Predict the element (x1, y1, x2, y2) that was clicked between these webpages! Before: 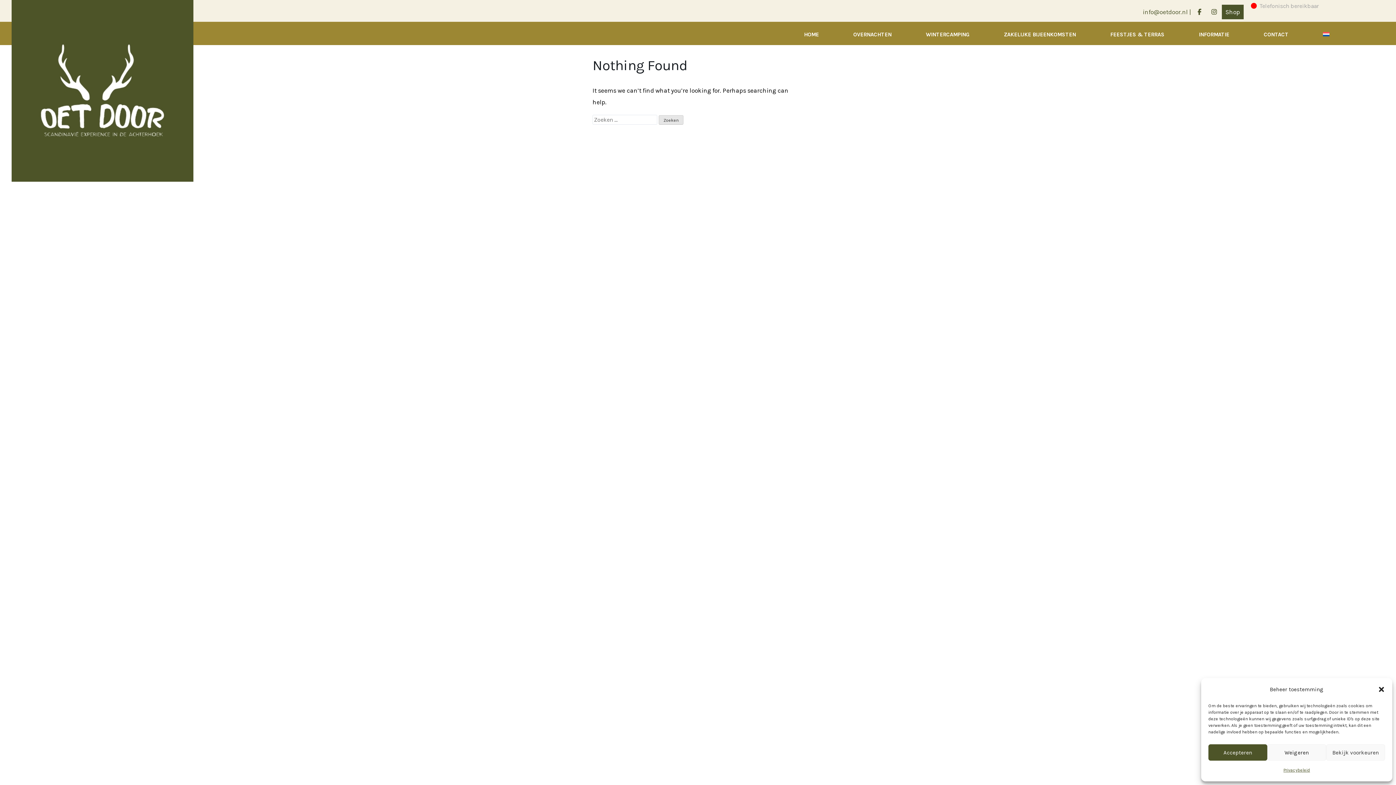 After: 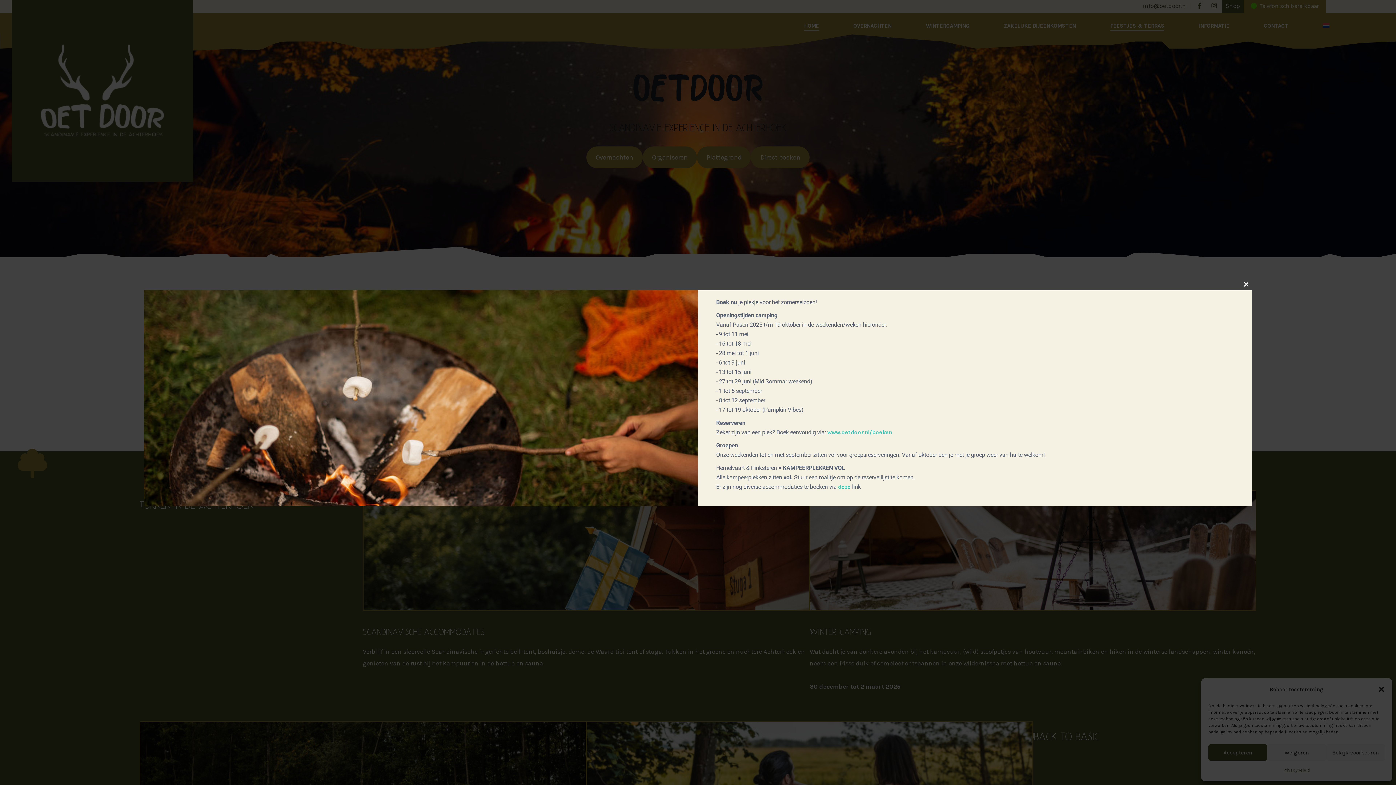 Action: bbox: (1110, 31, 1164, 38) label: FEESTJES & TERRAS